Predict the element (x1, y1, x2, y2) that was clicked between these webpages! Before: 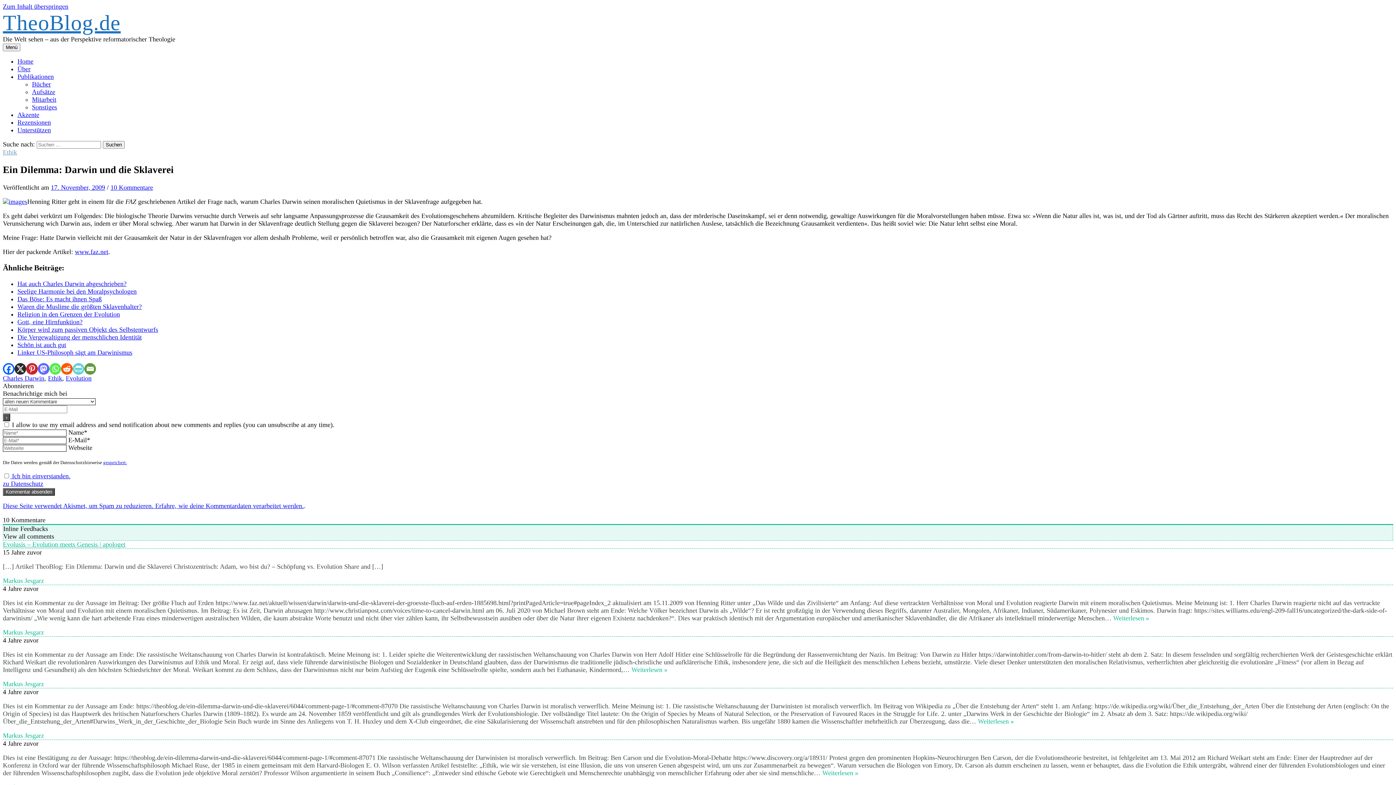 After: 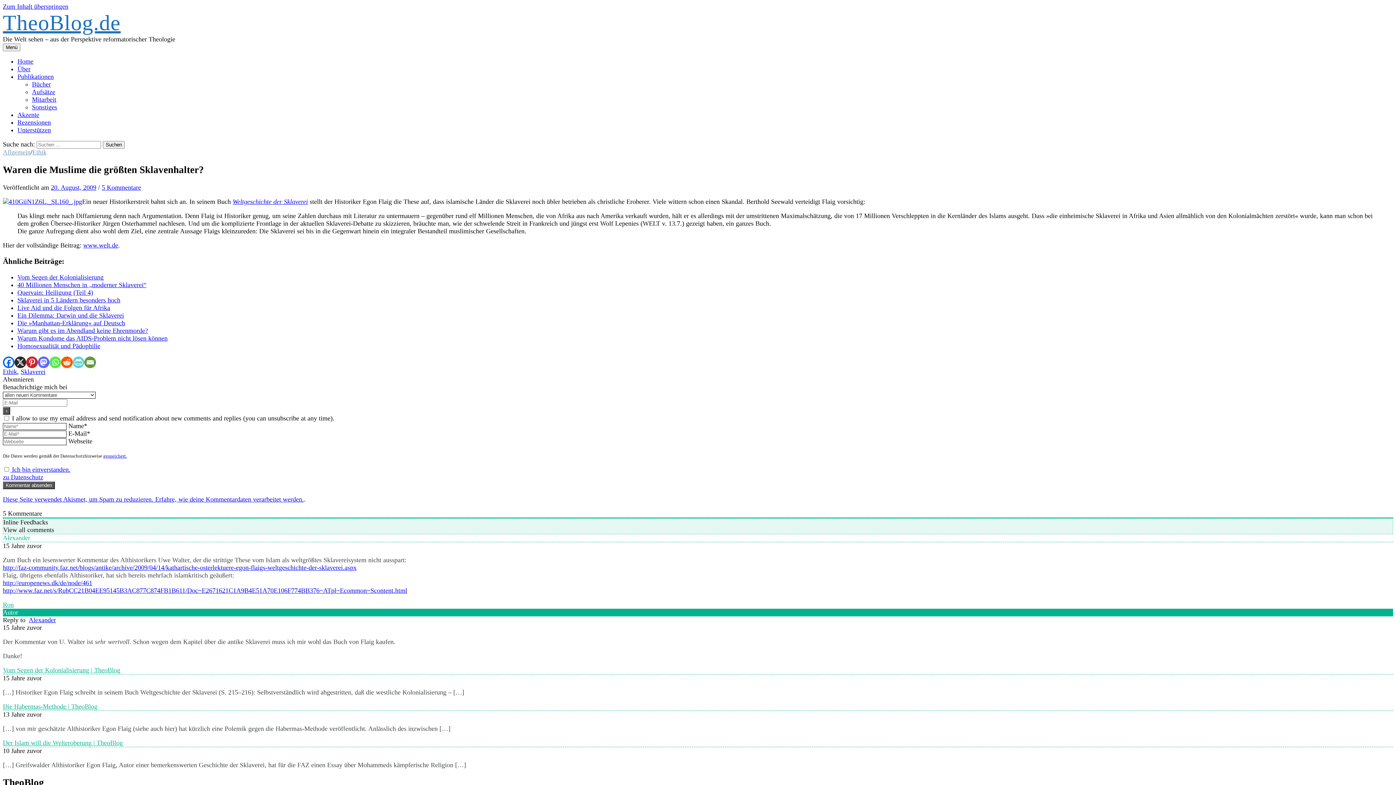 Action: bbox: (17, 303, 141, 310) label: Waren die Muslime die größten Sklavenhalter?